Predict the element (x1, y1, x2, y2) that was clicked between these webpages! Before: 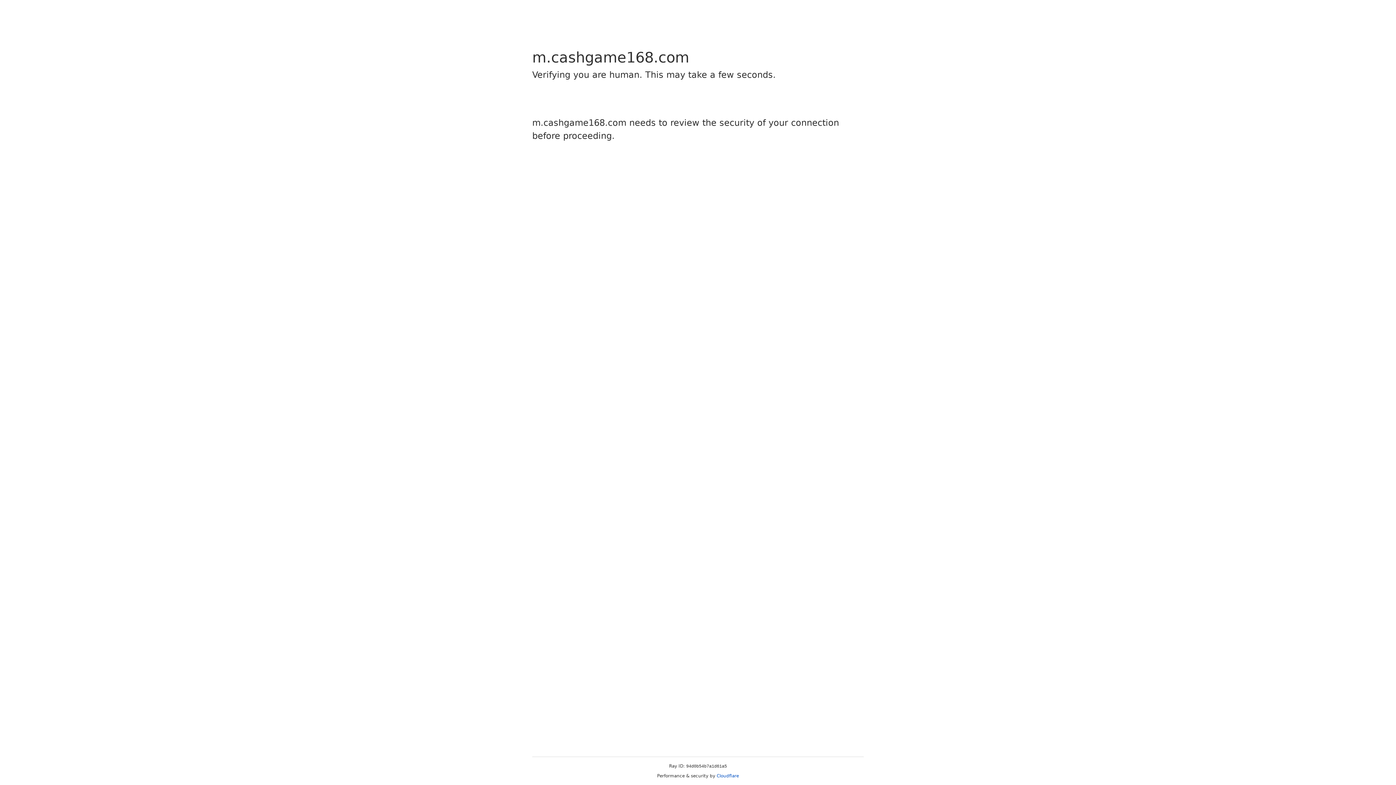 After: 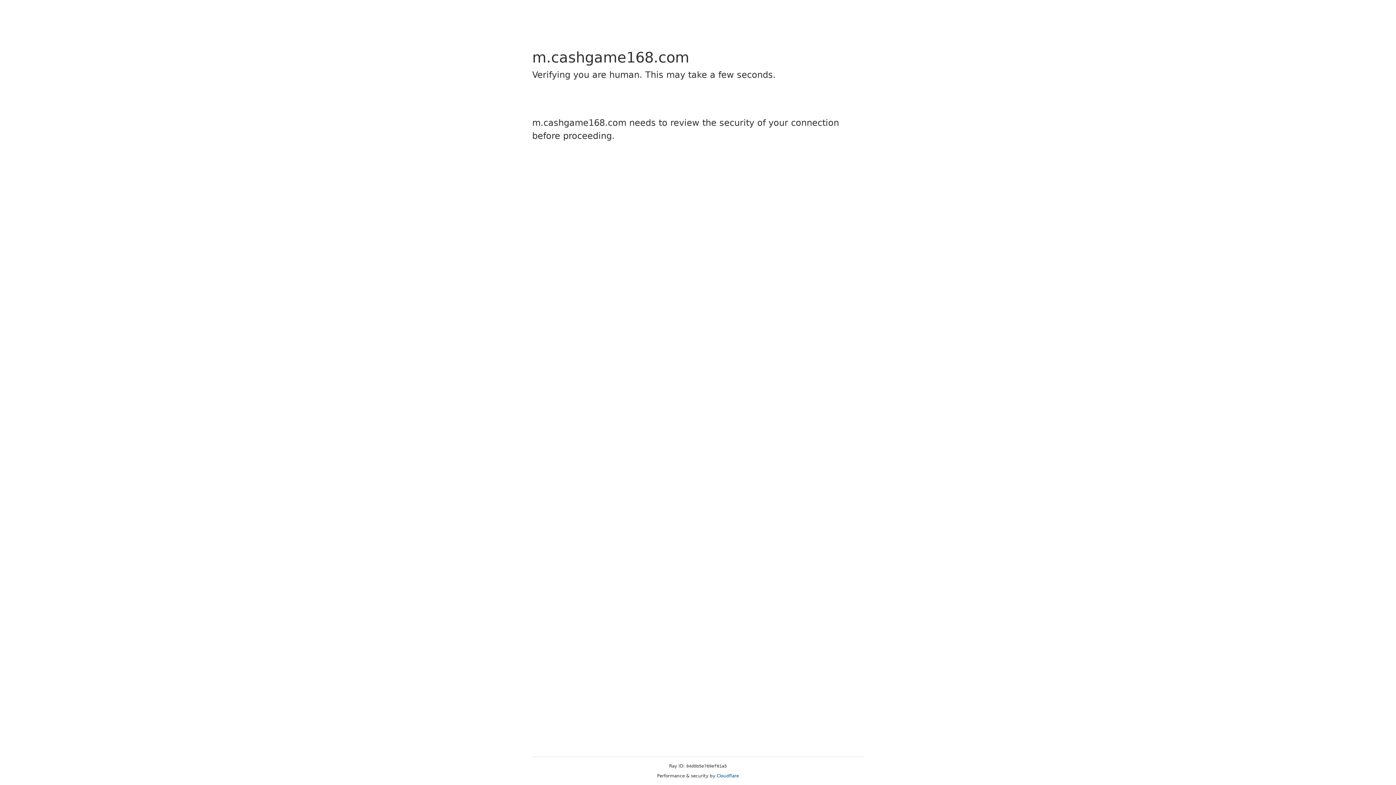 Action: bbox: (716, 773, 739, 778) label: Cloudflare